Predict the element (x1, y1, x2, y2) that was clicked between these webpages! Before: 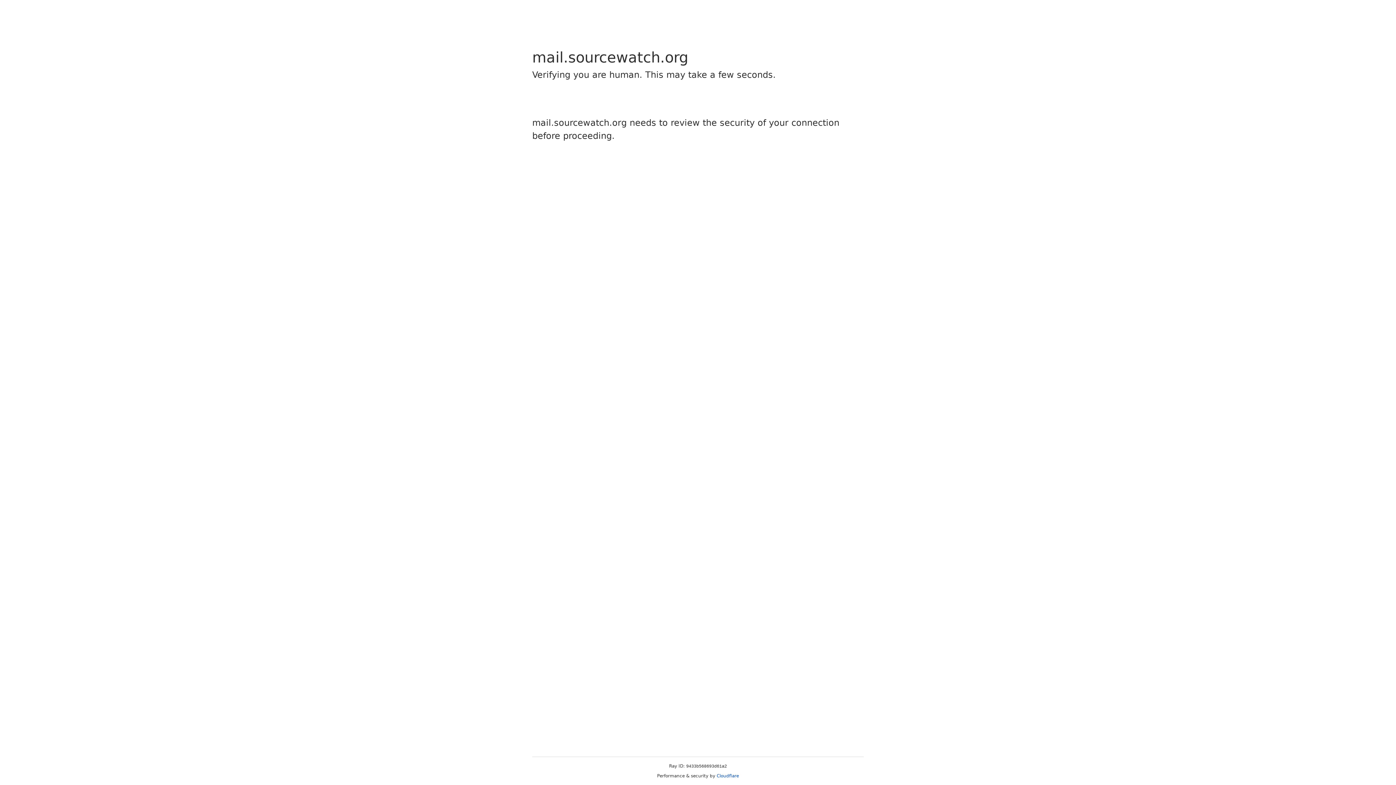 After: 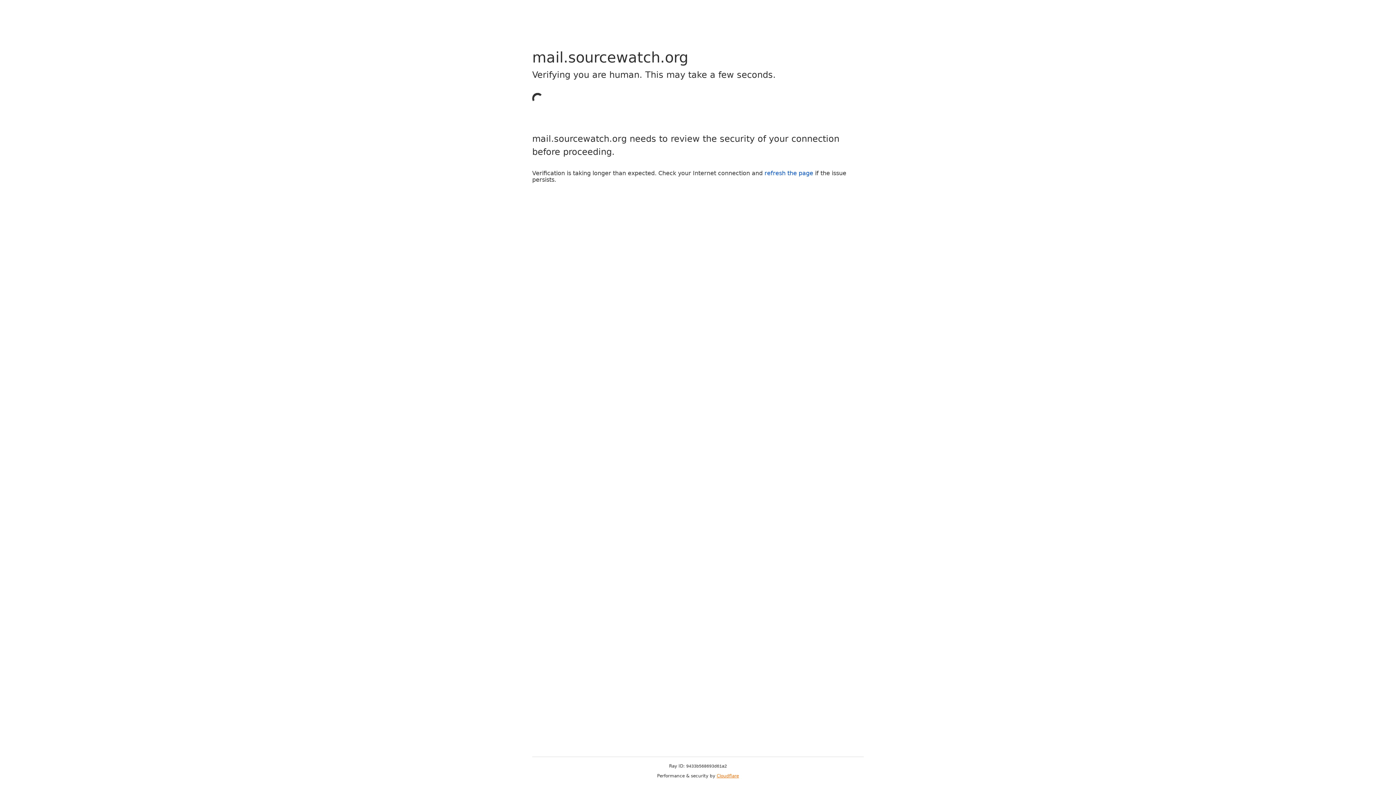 Action: bbox: (716, 773, 739, 778) label: Cloudflare